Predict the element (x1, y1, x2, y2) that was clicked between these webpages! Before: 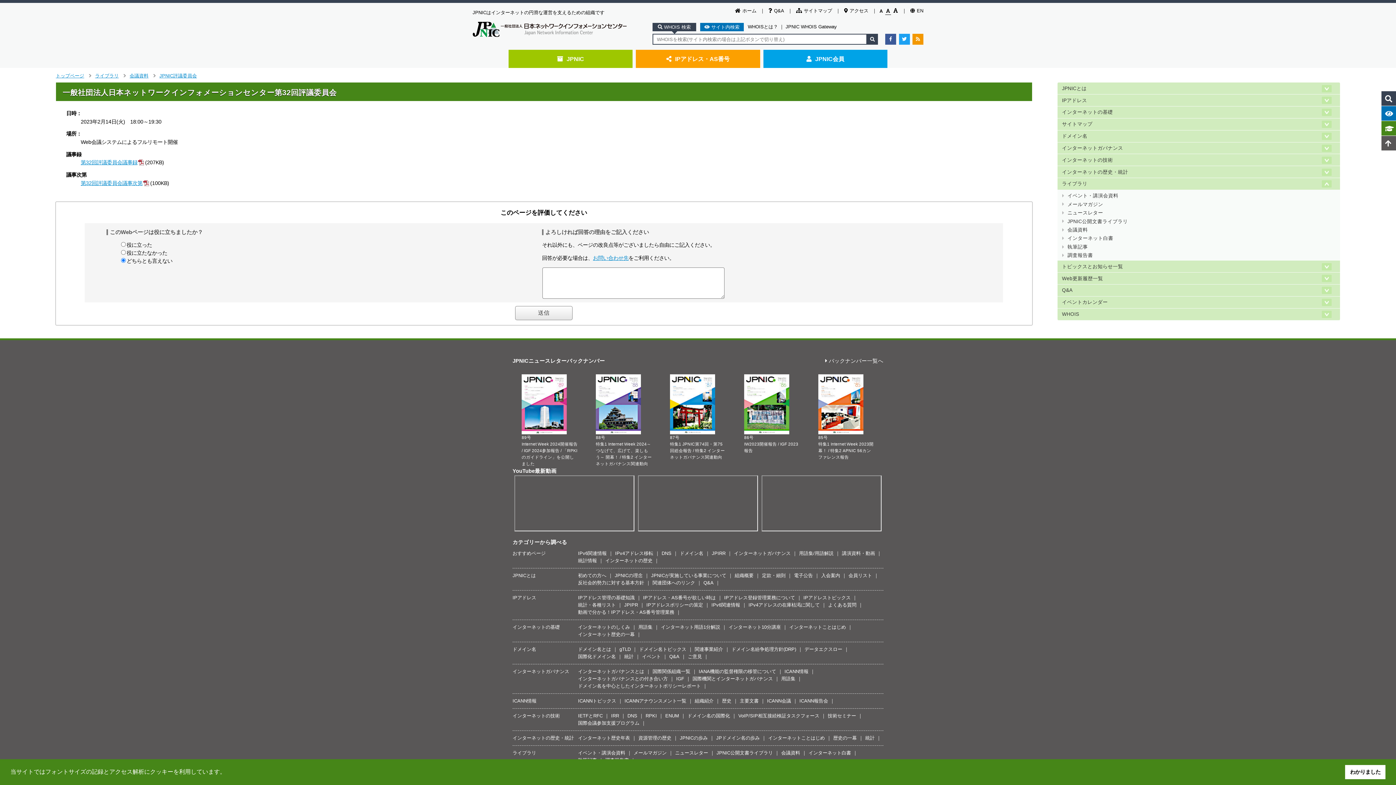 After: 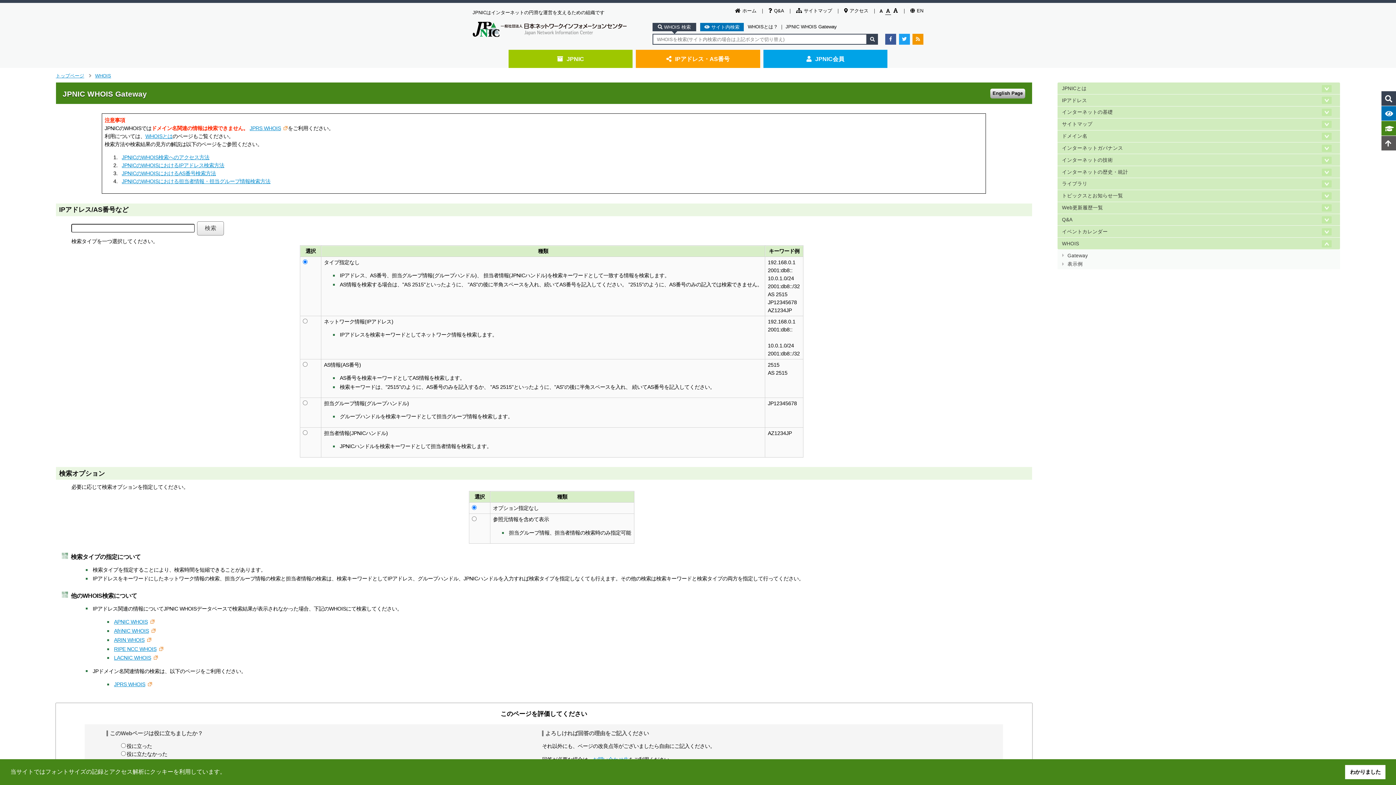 Action: bbox: (785, 21, 837, 30) label: JPNIC WHOIS Gateway